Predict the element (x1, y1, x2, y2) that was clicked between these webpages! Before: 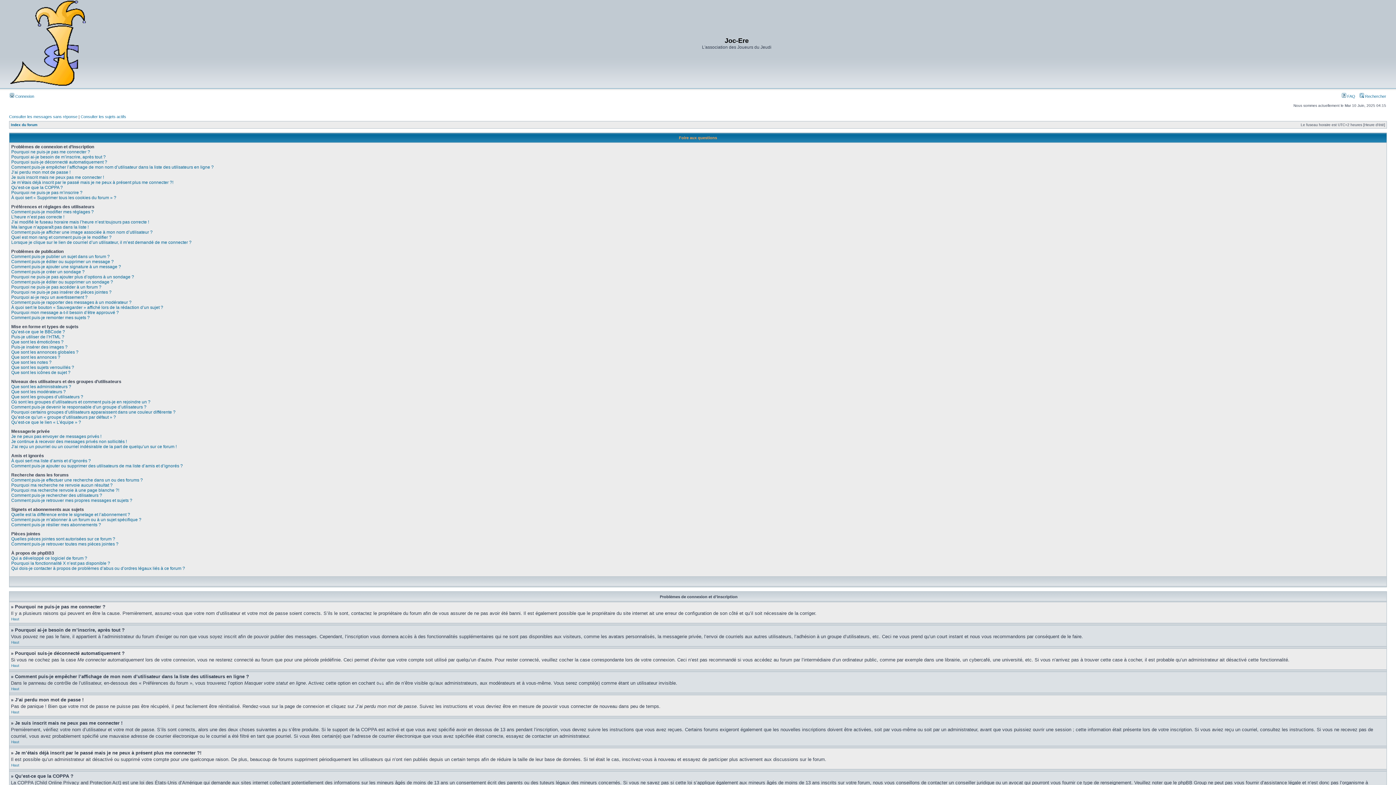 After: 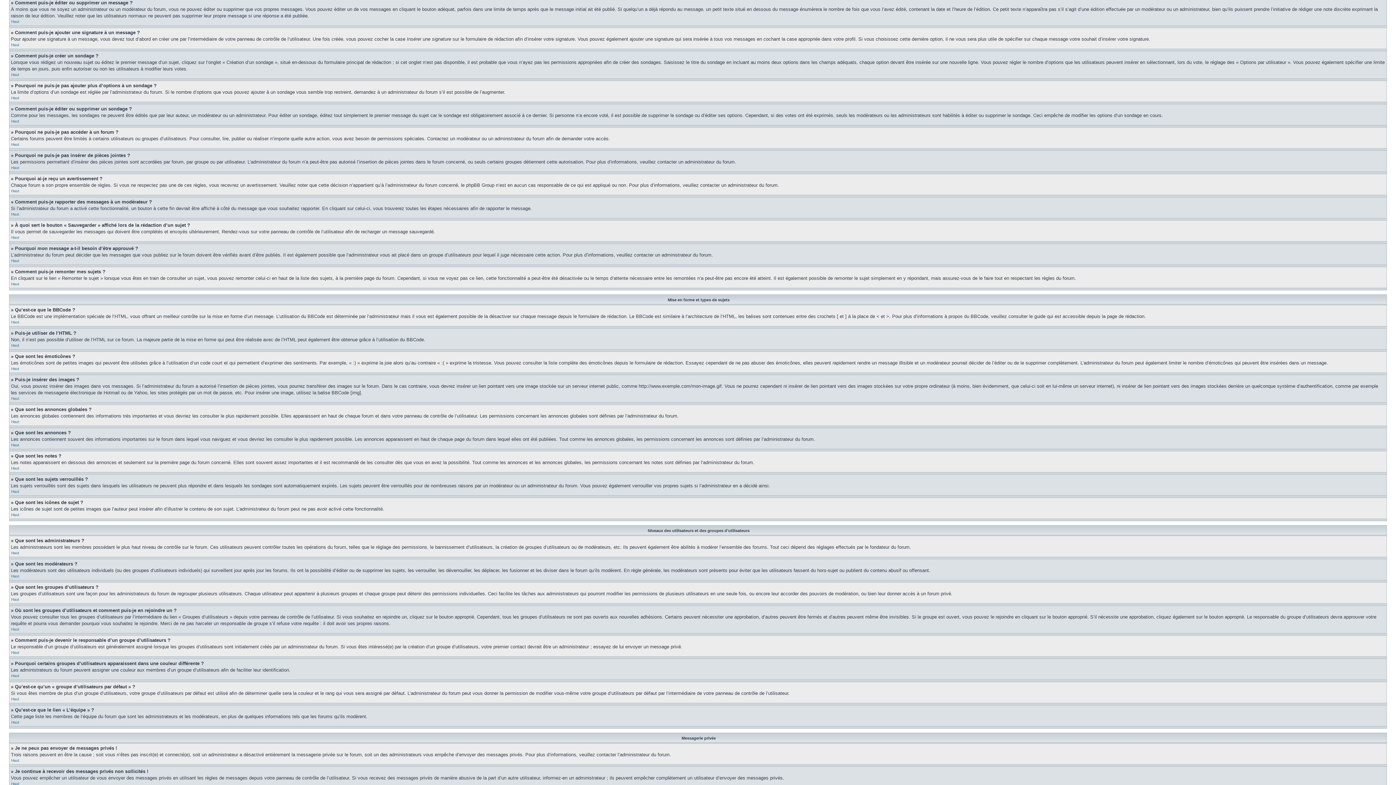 Action: label: Comment puis-je éditer ou supprimer un message ? bbox: (11, 259, 113, 264)